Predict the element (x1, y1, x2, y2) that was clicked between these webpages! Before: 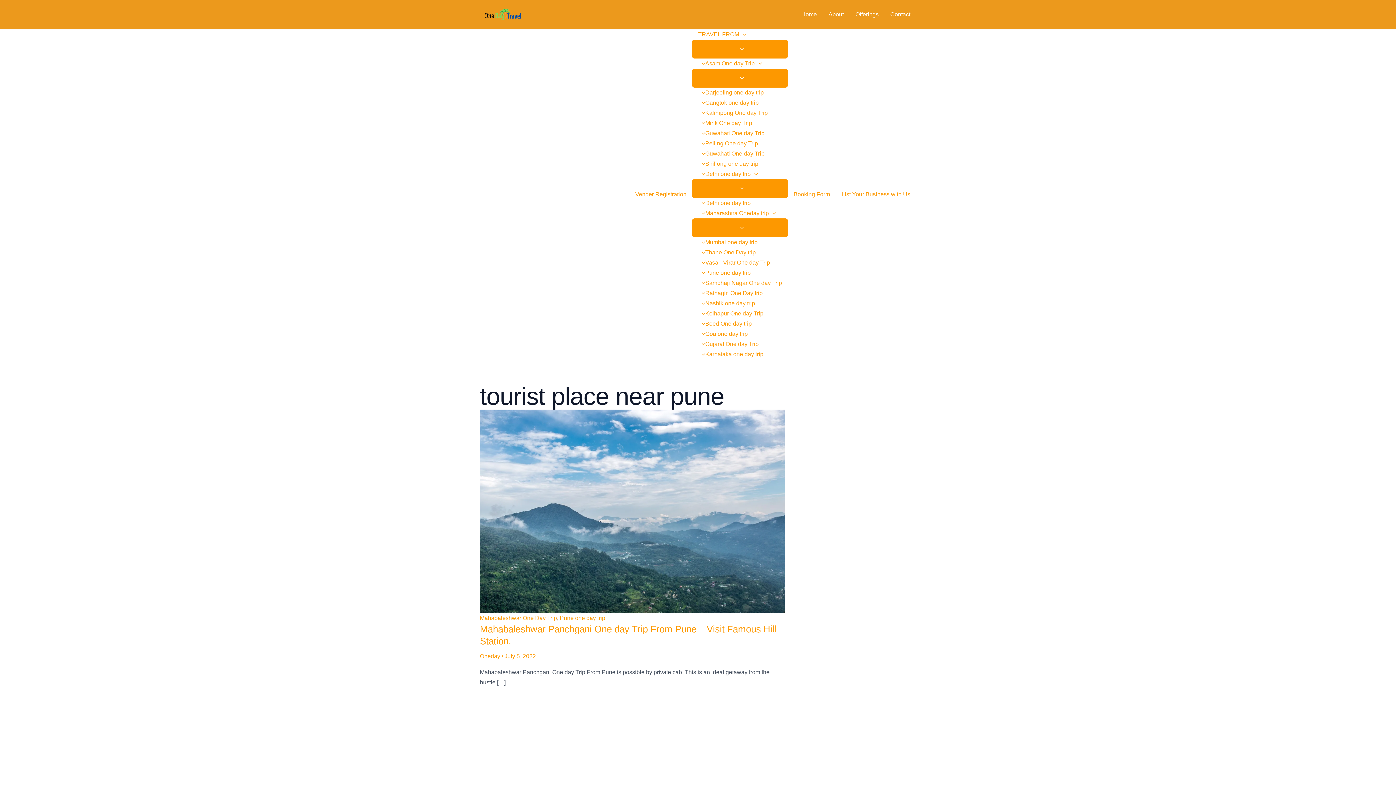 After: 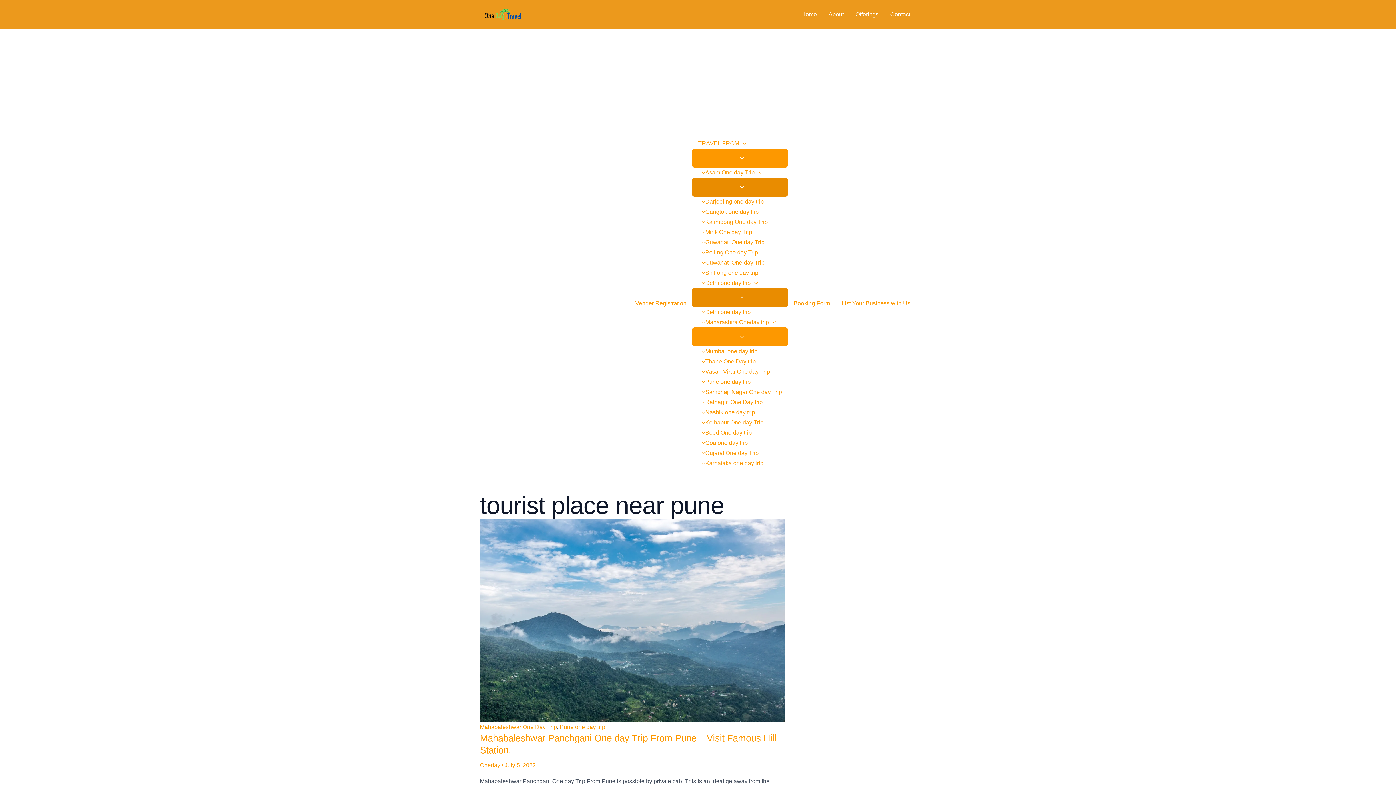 Action: bbox: (692, 179, 788, 198) label: Menu Toggle